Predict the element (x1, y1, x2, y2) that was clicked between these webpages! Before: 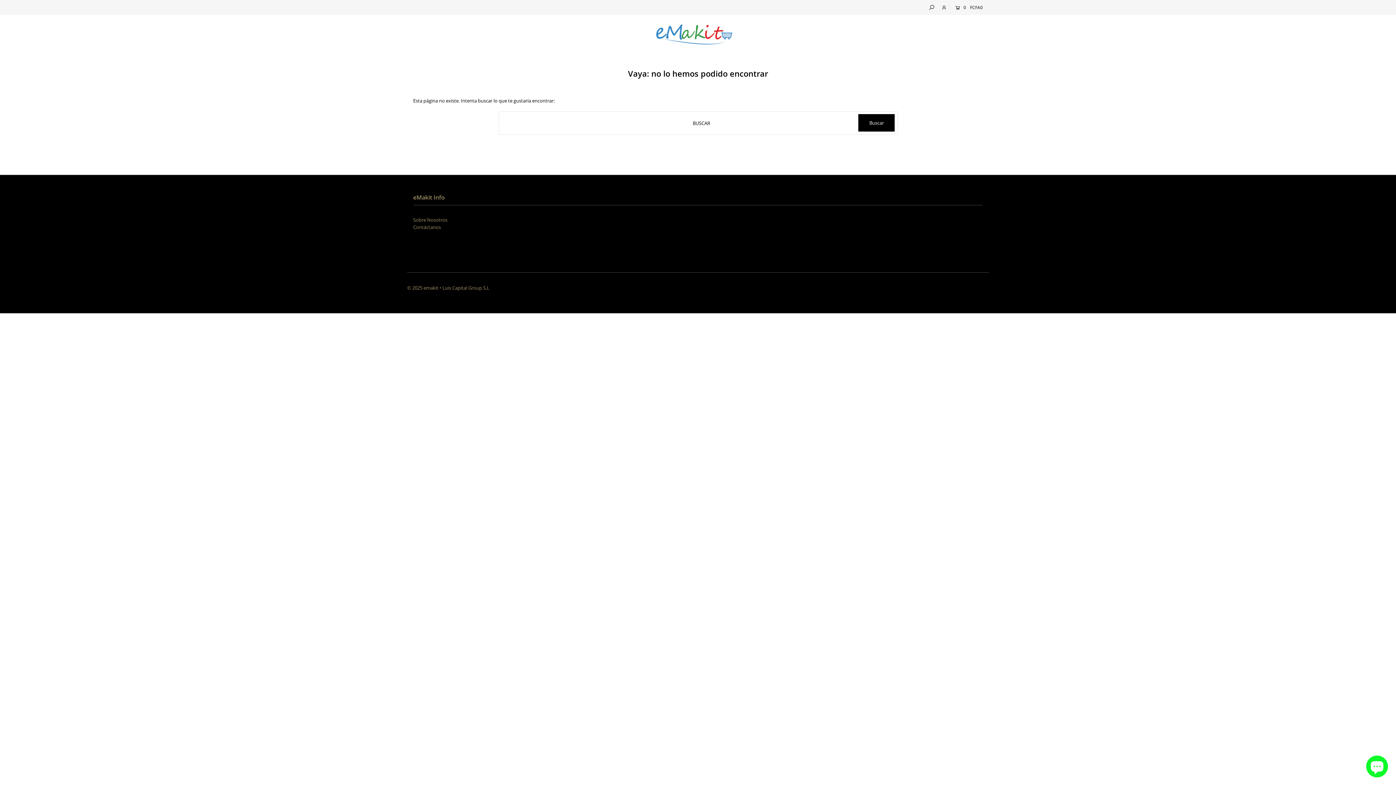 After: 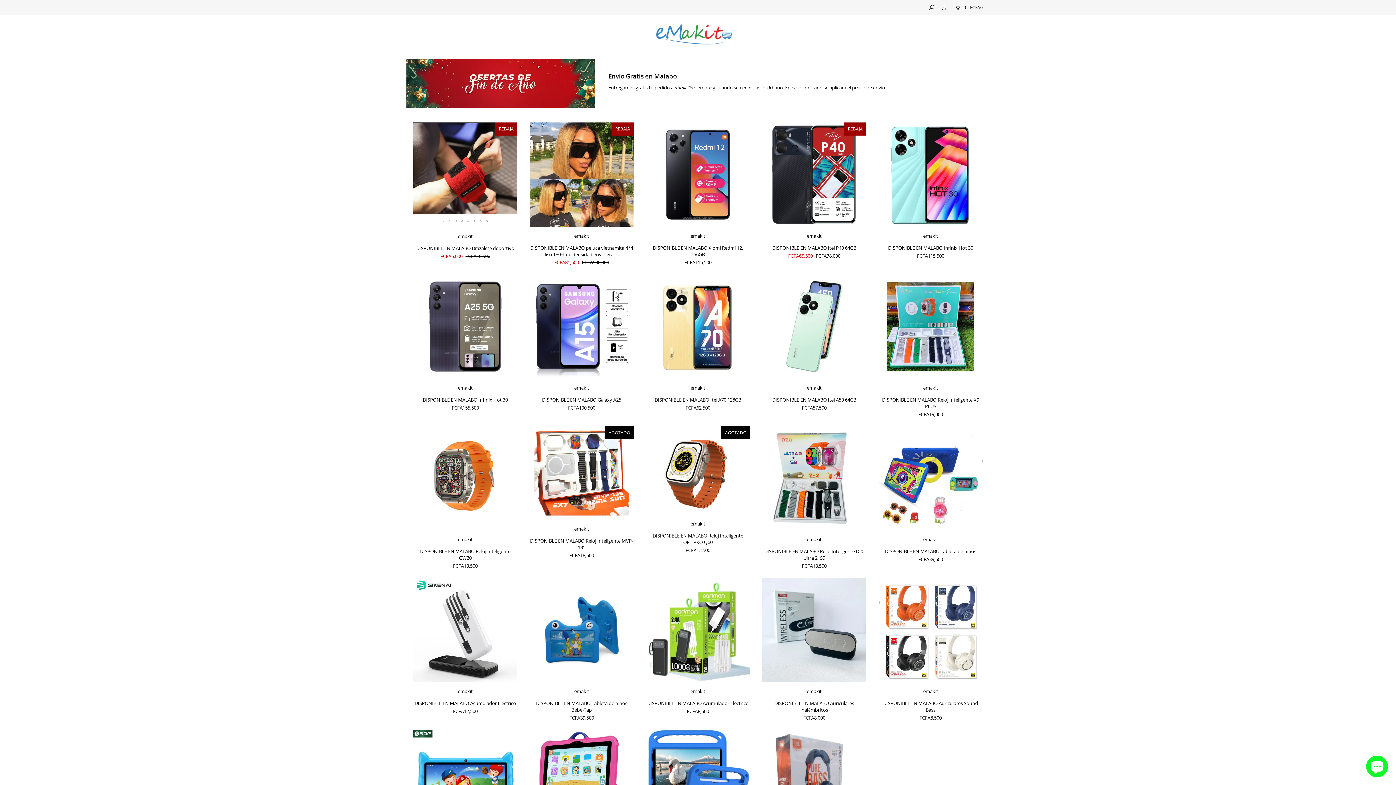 Action: label: © 2025 emakit  bbox: (407, 284, 439, 291)